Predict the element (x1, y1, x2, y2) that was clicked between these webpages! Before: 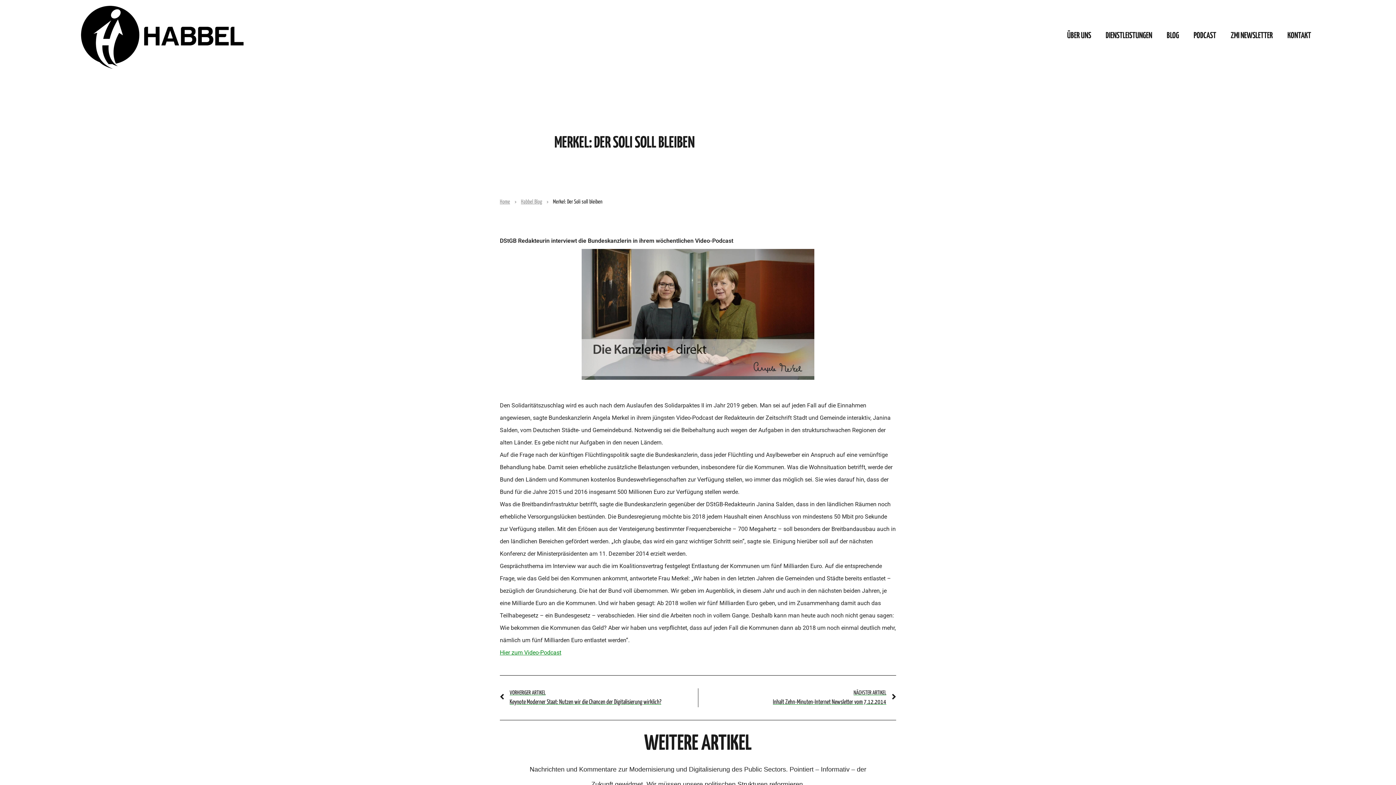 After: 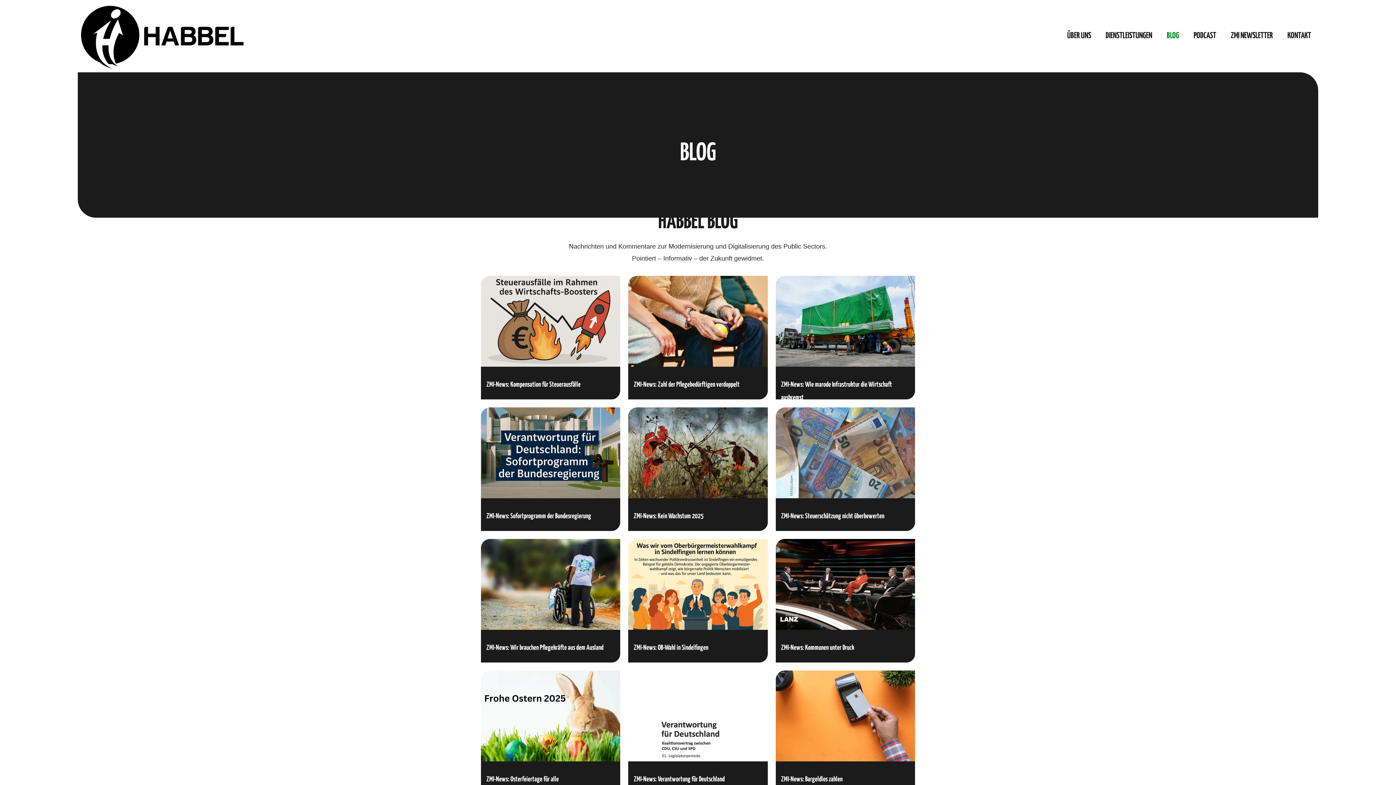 Action: label: BLOG bbox: (1159, 27, 1186, 44)